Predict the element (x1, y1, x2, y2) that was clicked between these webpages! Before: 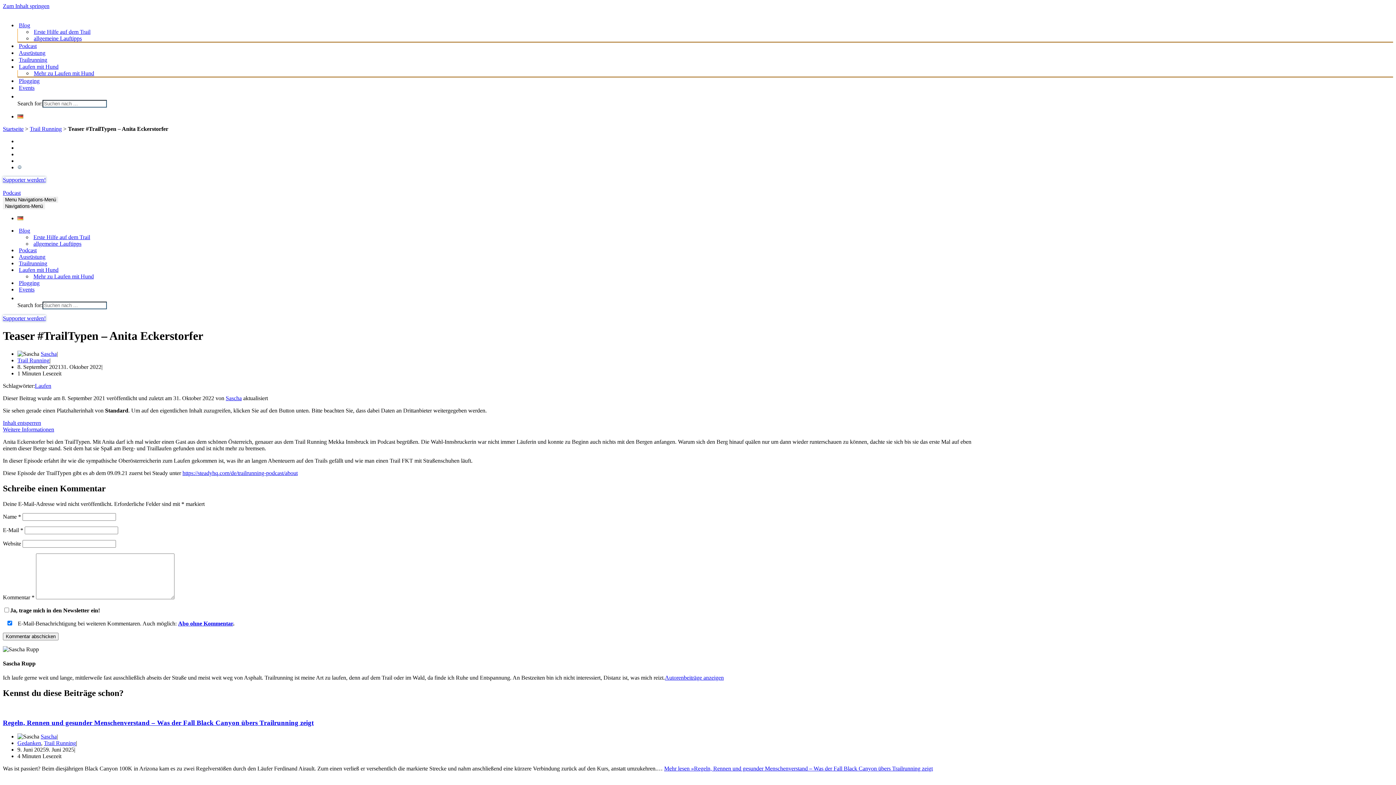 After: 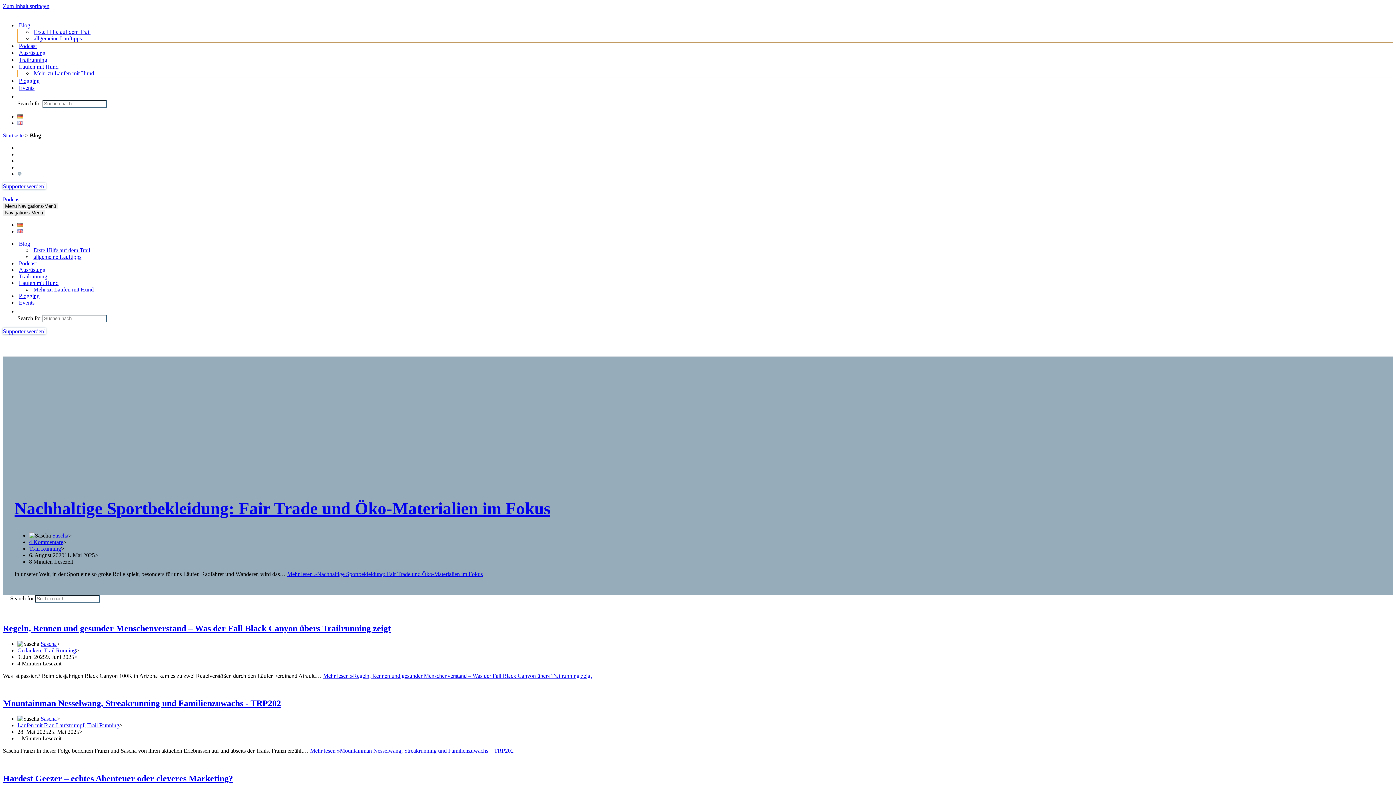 Action: label: Blog bbox: (18, 227, 1404, 234)